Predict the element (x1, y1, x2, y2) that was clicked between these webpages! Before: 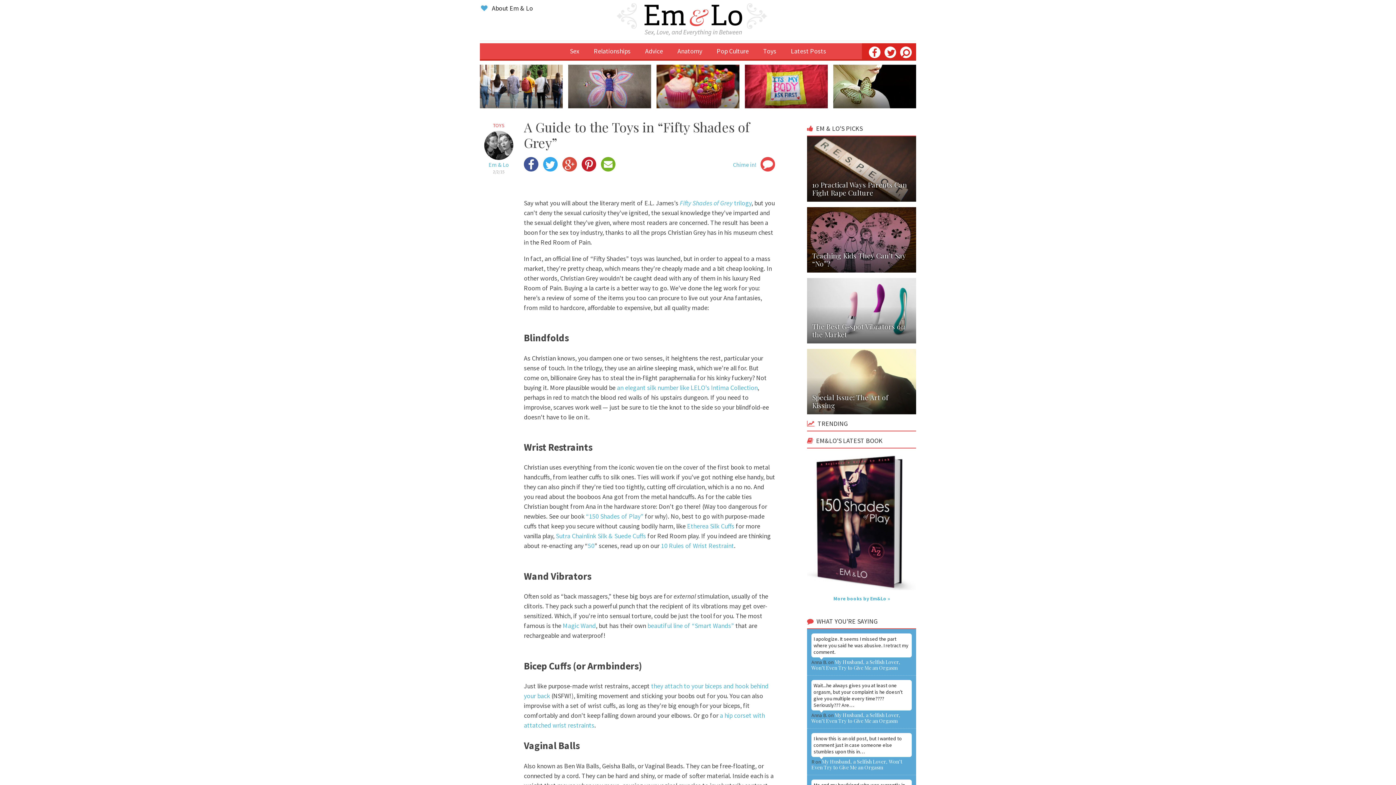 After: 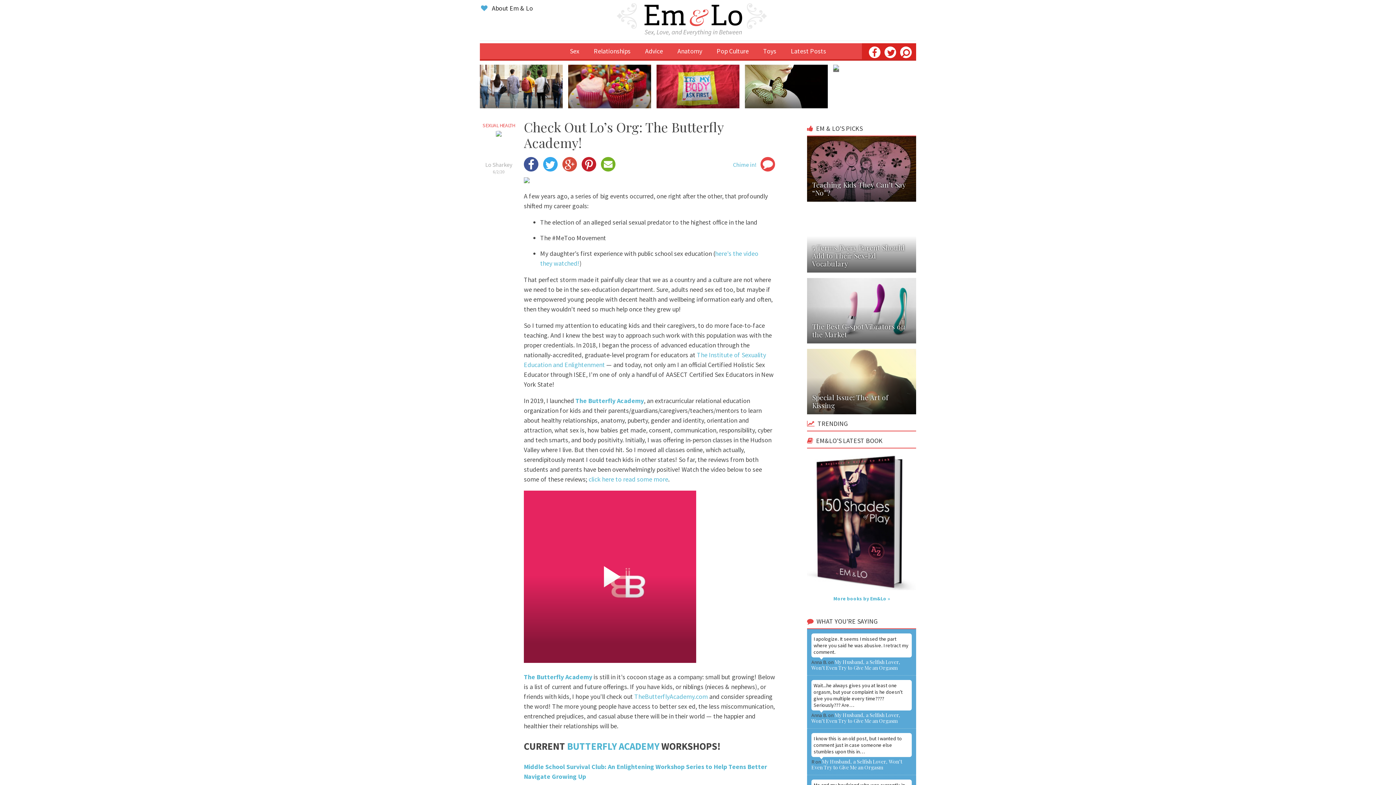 Action: label:   bbox: (568, 103, 656, 109)